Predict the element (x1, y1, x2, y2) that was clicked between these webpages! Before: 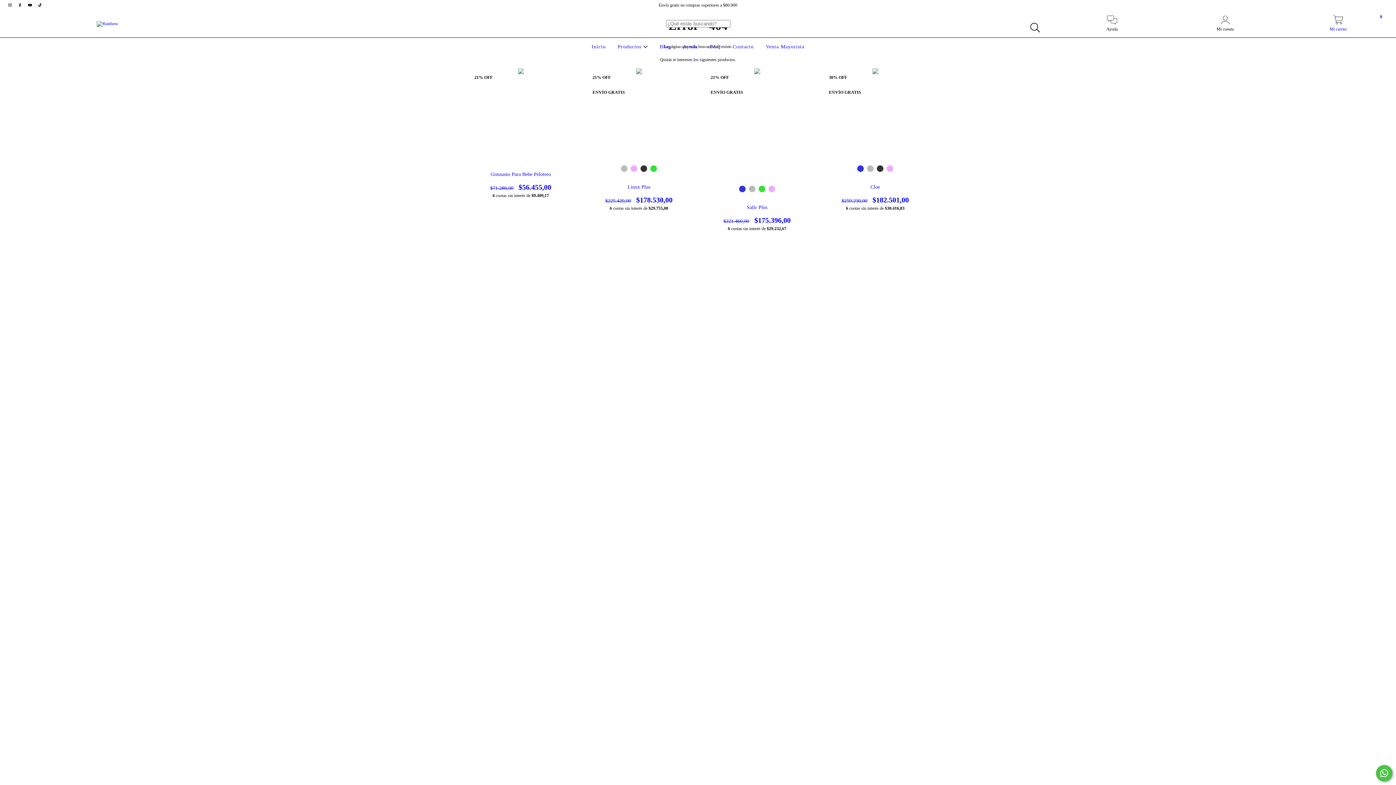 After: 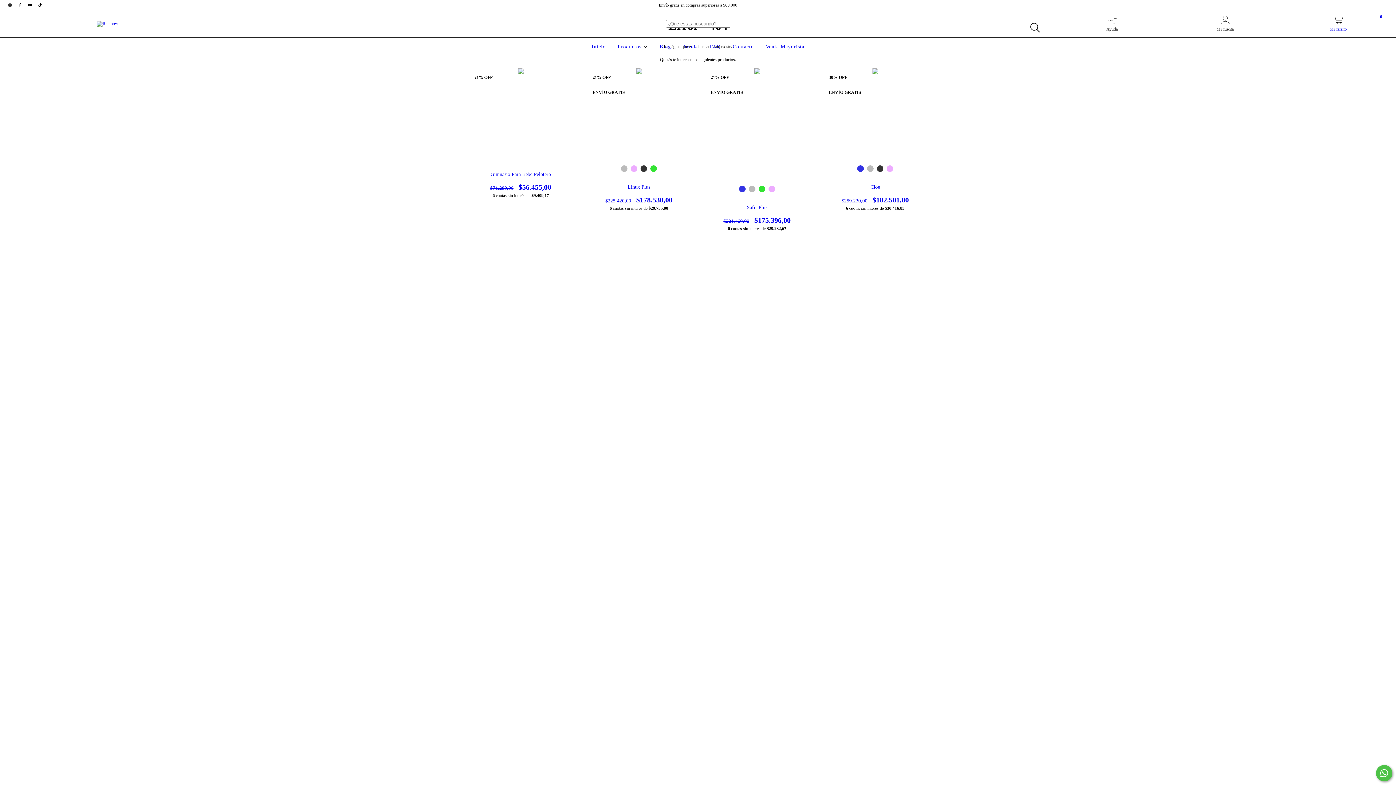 Action: bbox: (25, 2, 35, 7) label: youtube Rainbow